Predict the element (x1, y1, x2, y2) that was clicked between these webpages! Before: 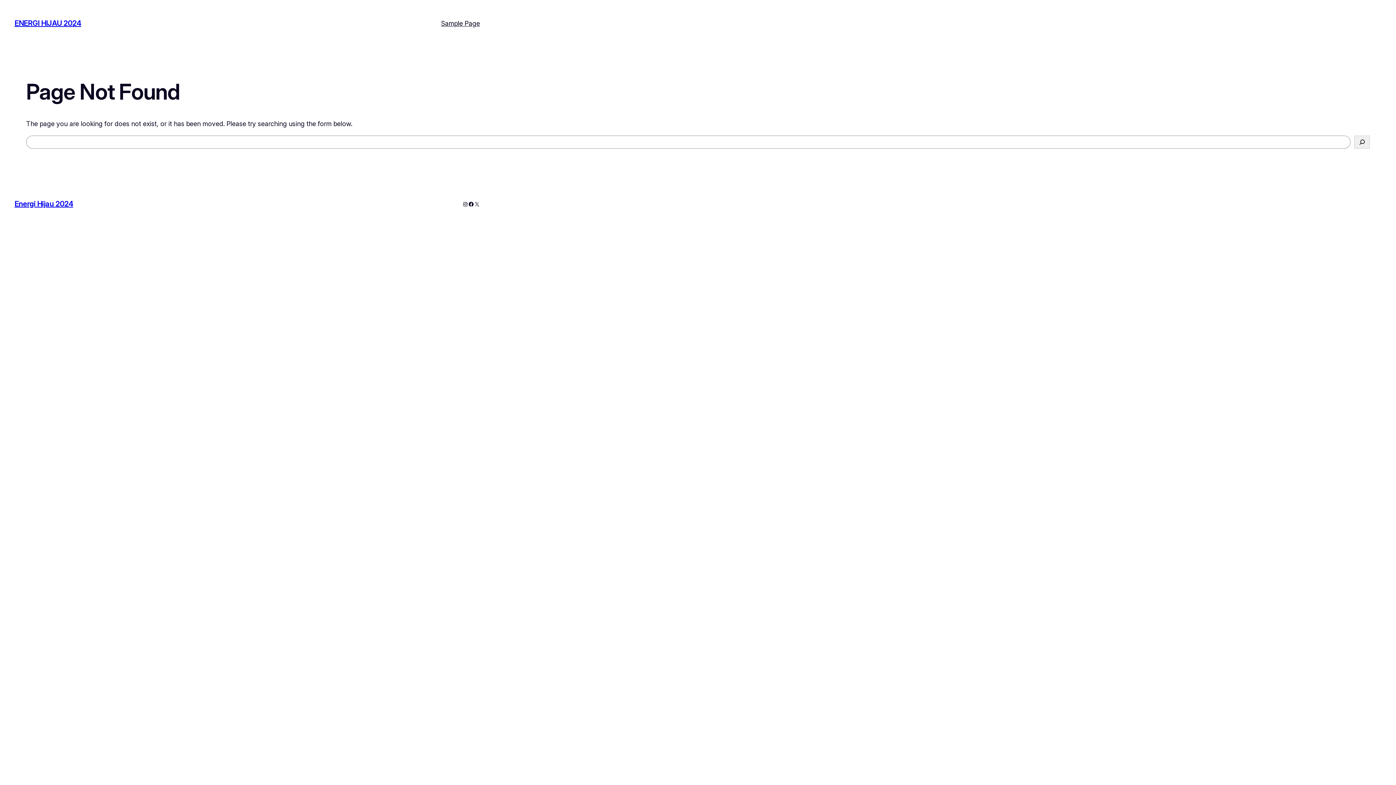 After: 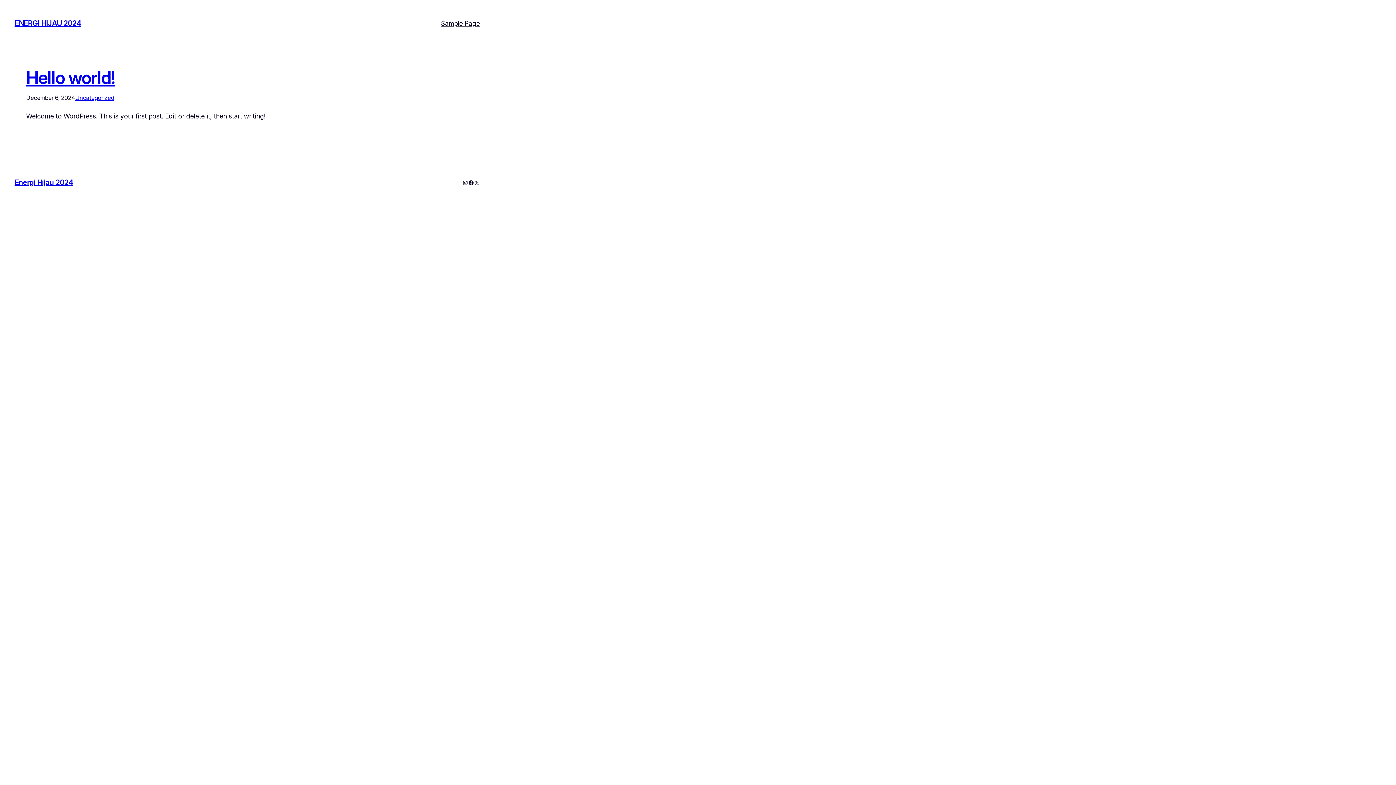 Action: label: ENERGI HIJAU 2024 bbox: (14, 19, 81, 27)